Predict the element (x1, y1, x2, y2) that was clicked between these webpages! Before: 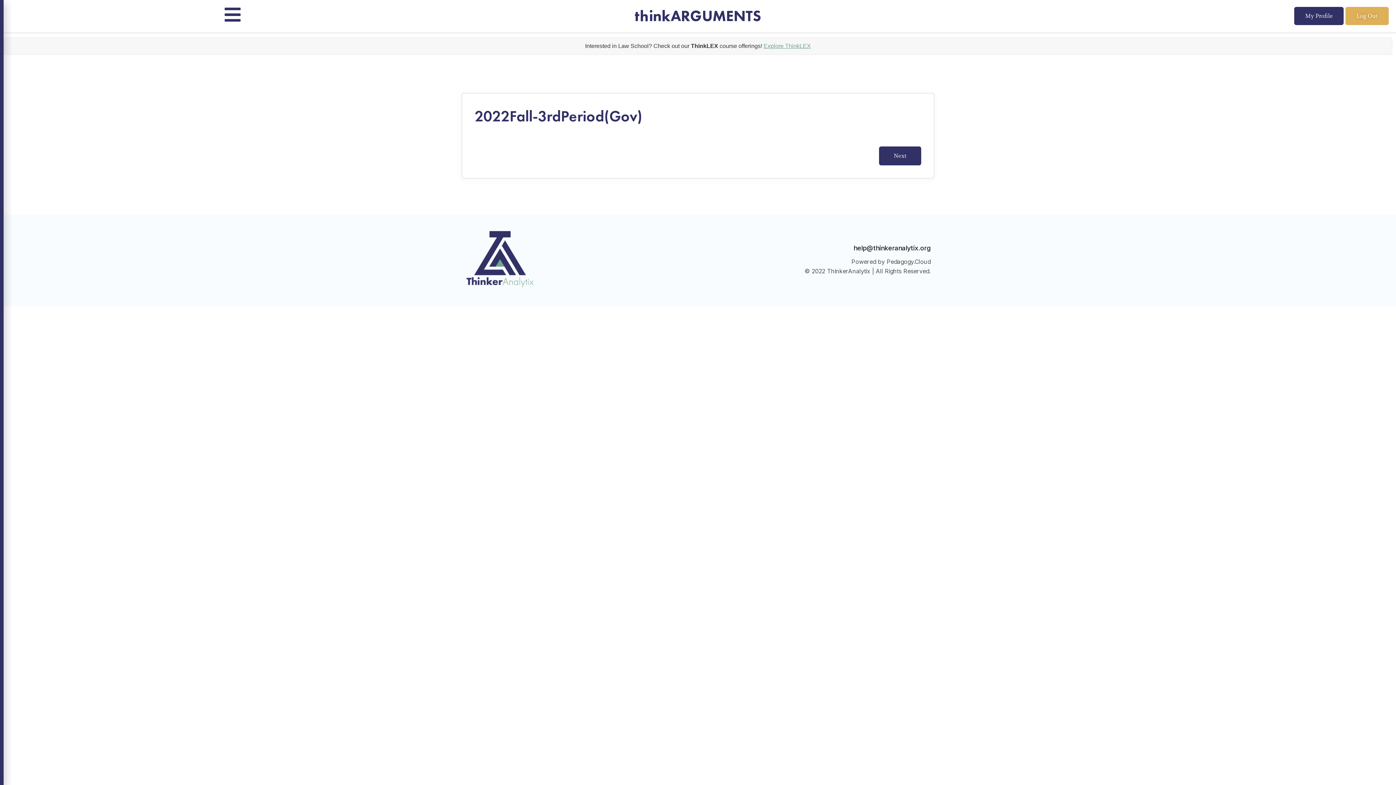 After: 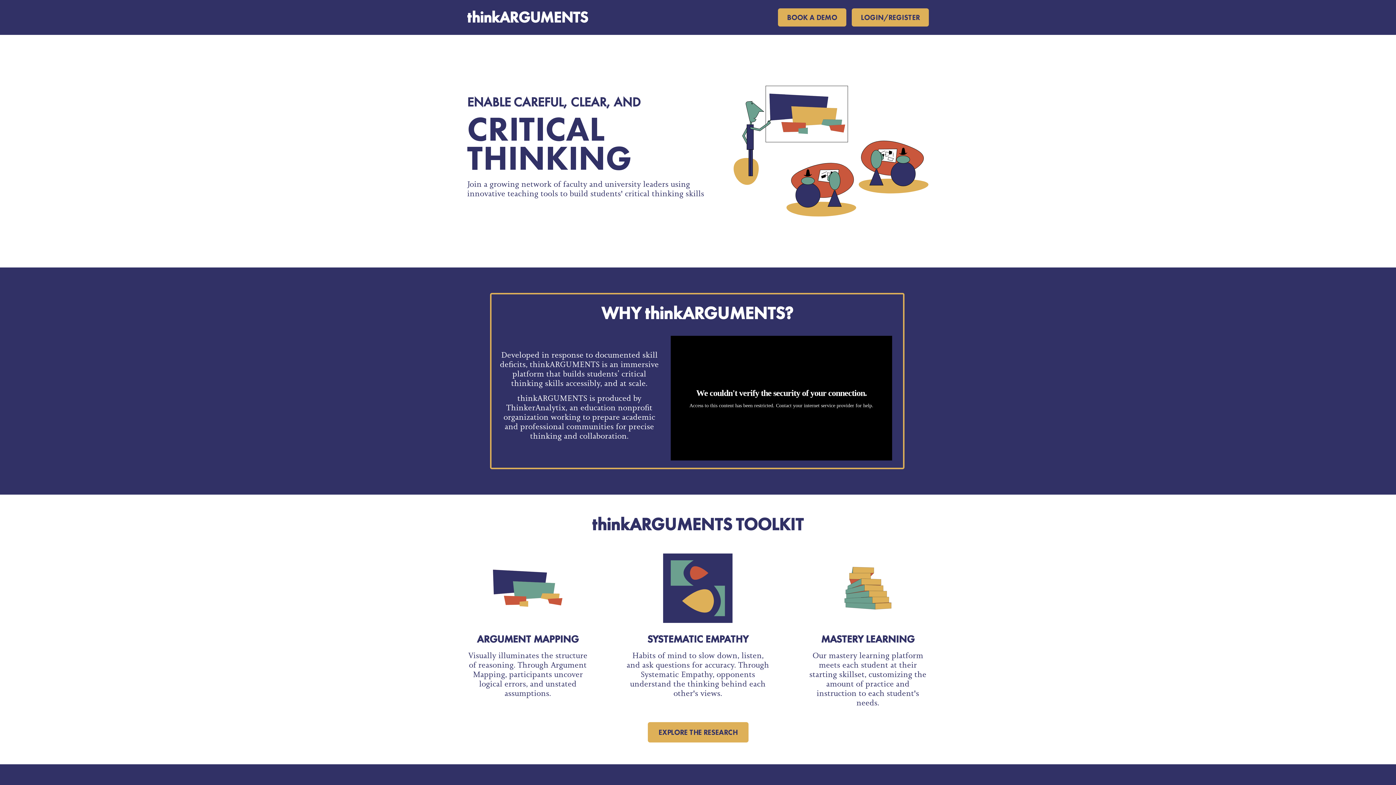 Action: bbox: (634, 6, 761, 25) label: thinkARGUMENTS